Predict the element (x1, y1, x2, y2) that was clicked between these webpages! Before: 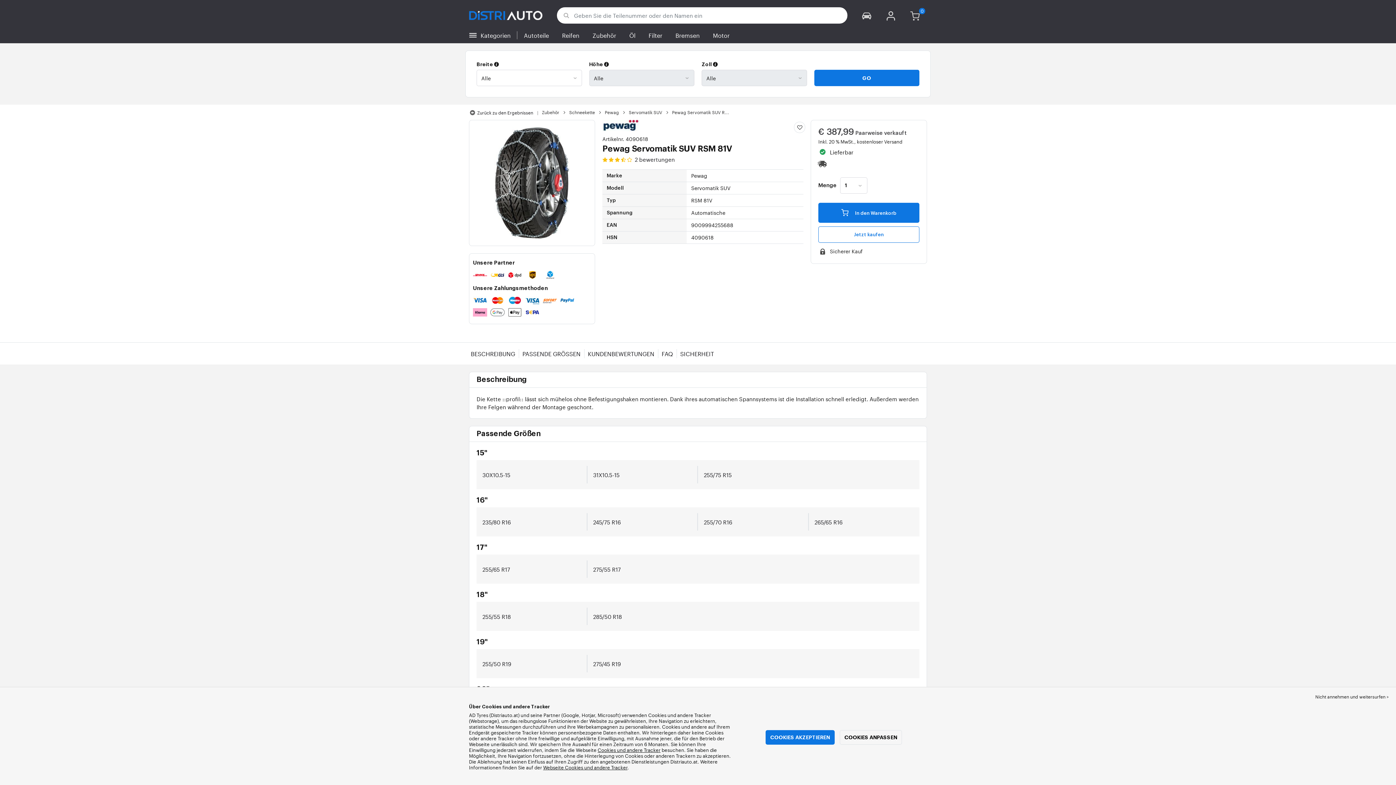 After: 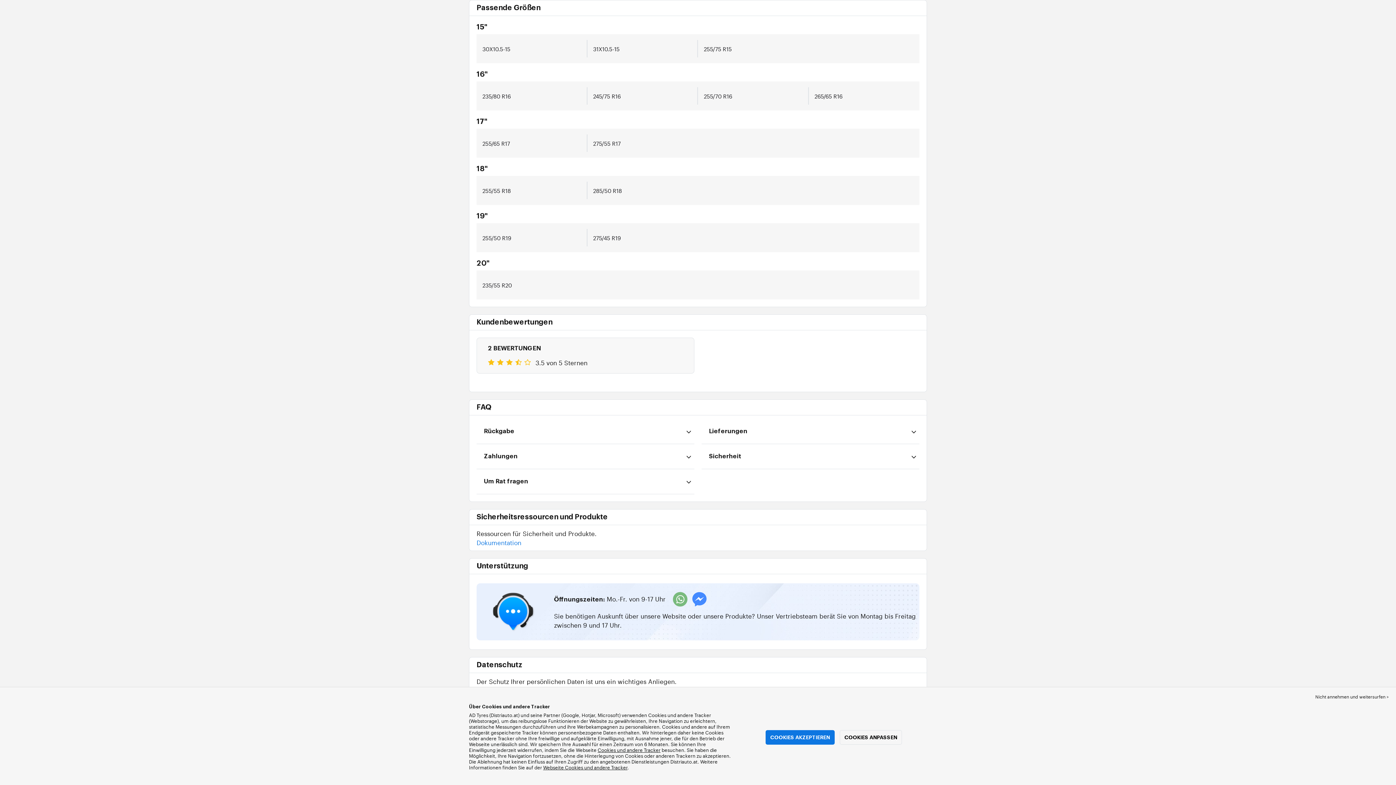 Action: label: PASSENDE GRÖSSEN bbox: (518, 342, 584, 364)